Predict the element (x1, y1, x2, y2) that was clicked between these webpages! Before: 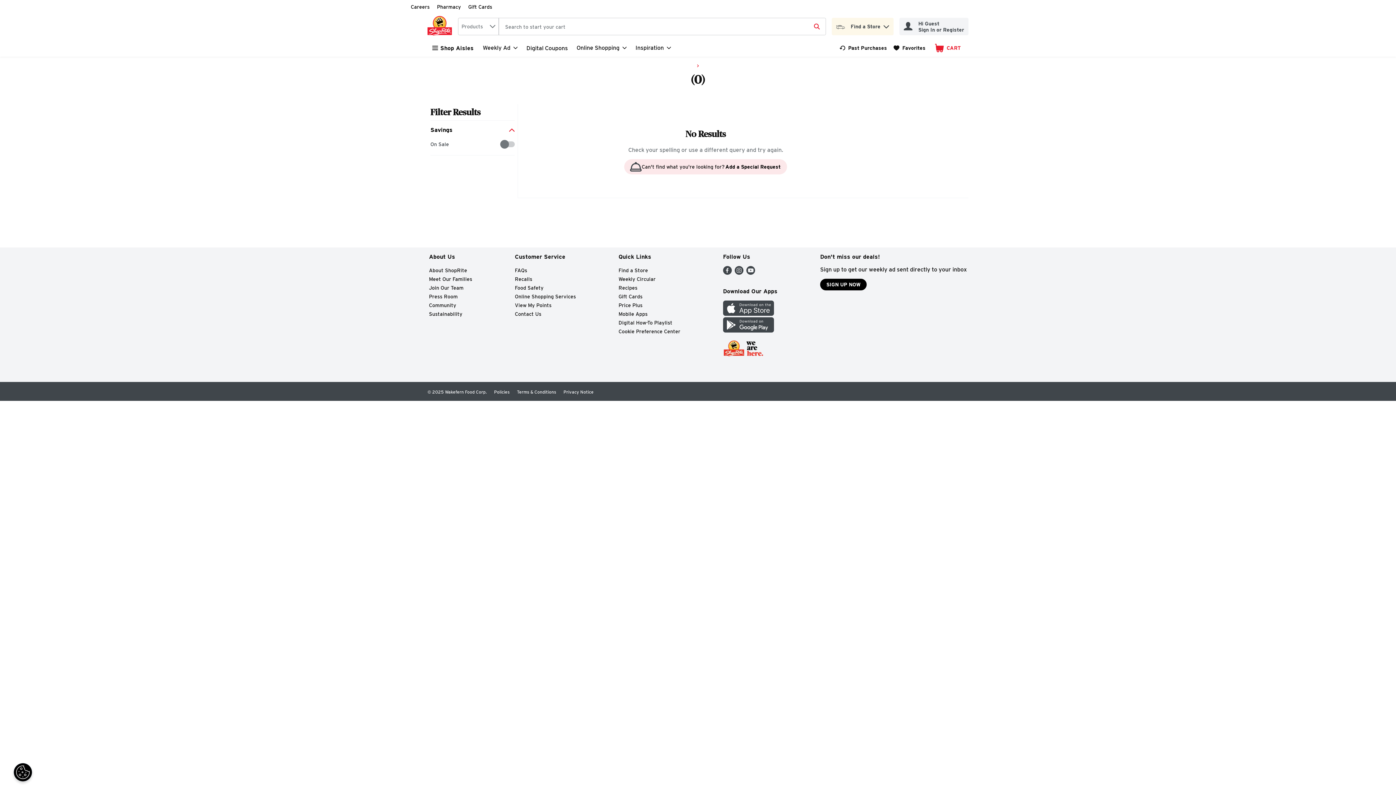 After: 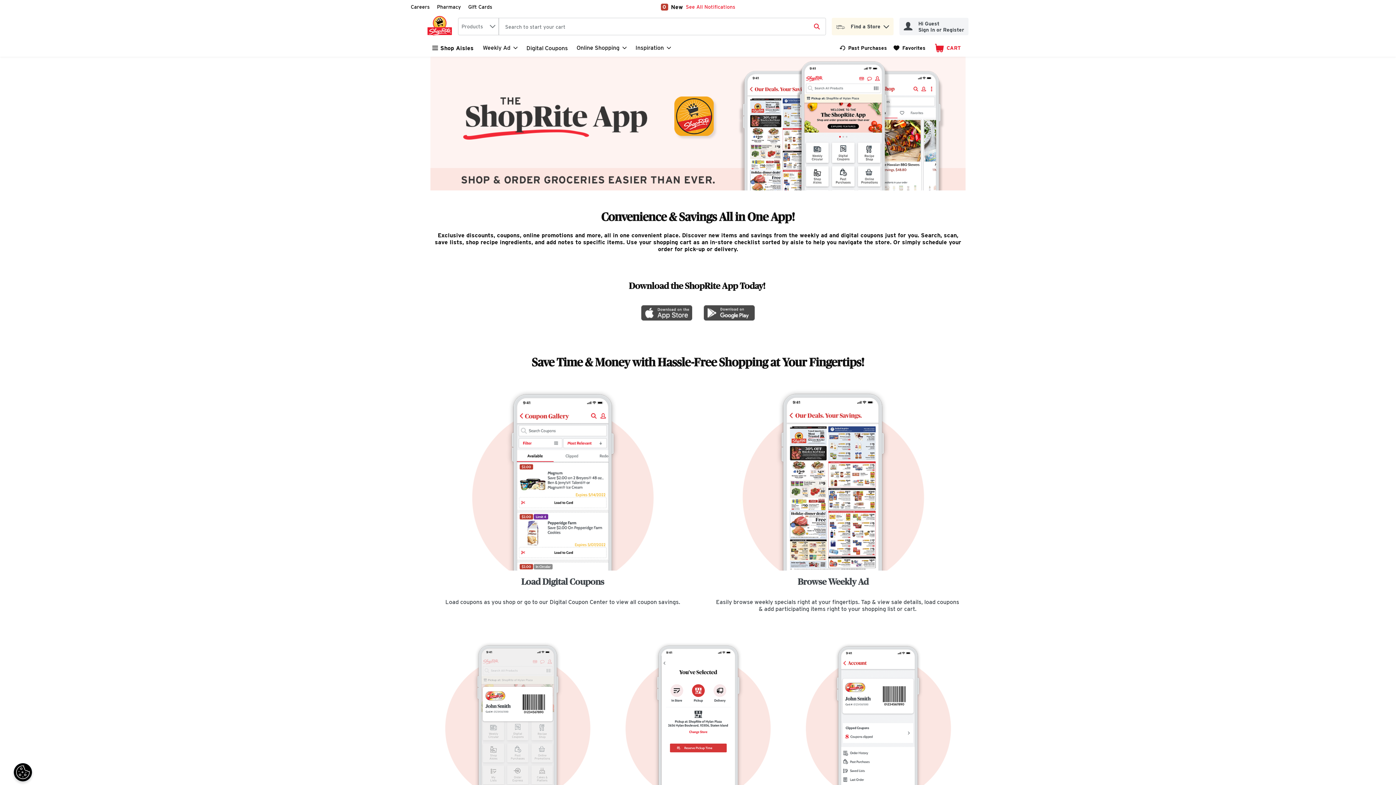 Action: bbox: (618, 311, 647, 317) label: Mobile Apps